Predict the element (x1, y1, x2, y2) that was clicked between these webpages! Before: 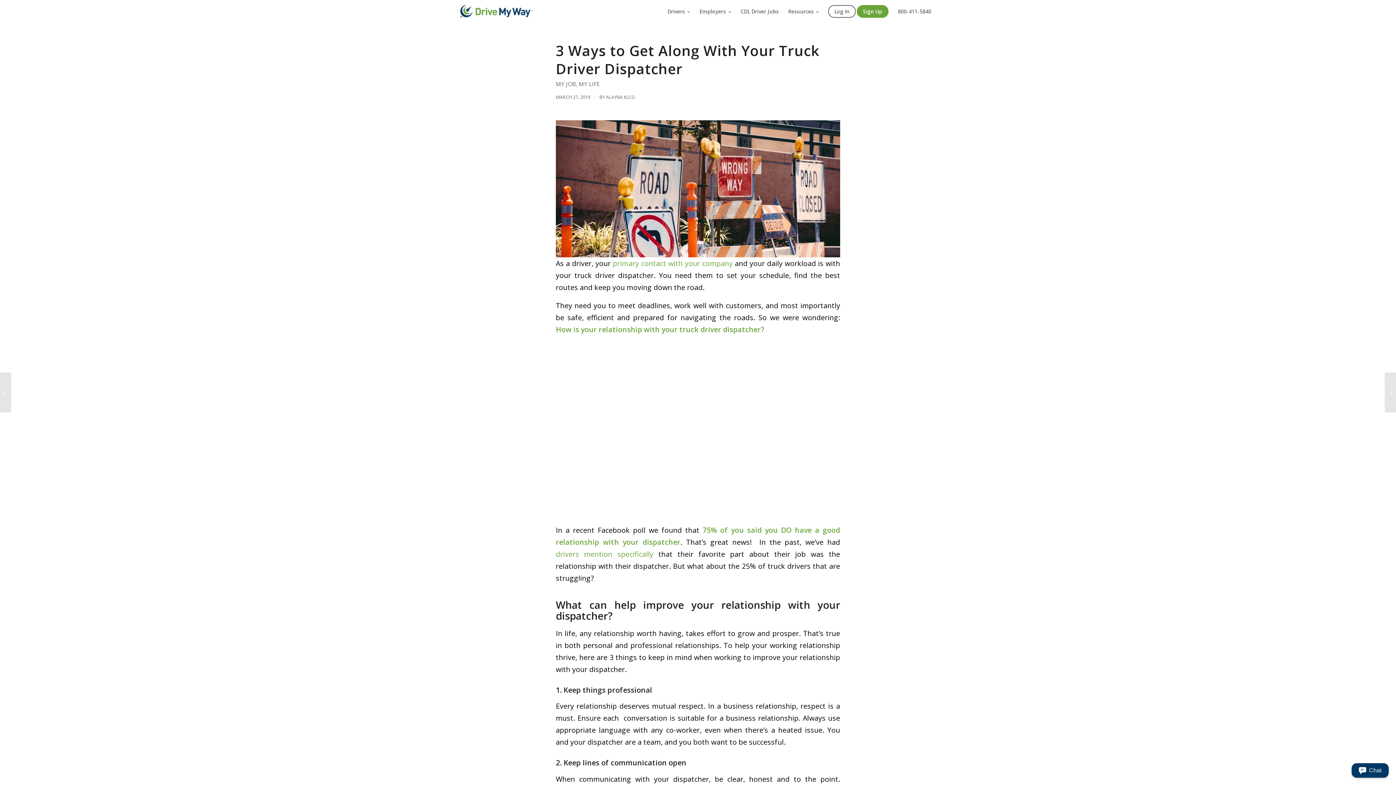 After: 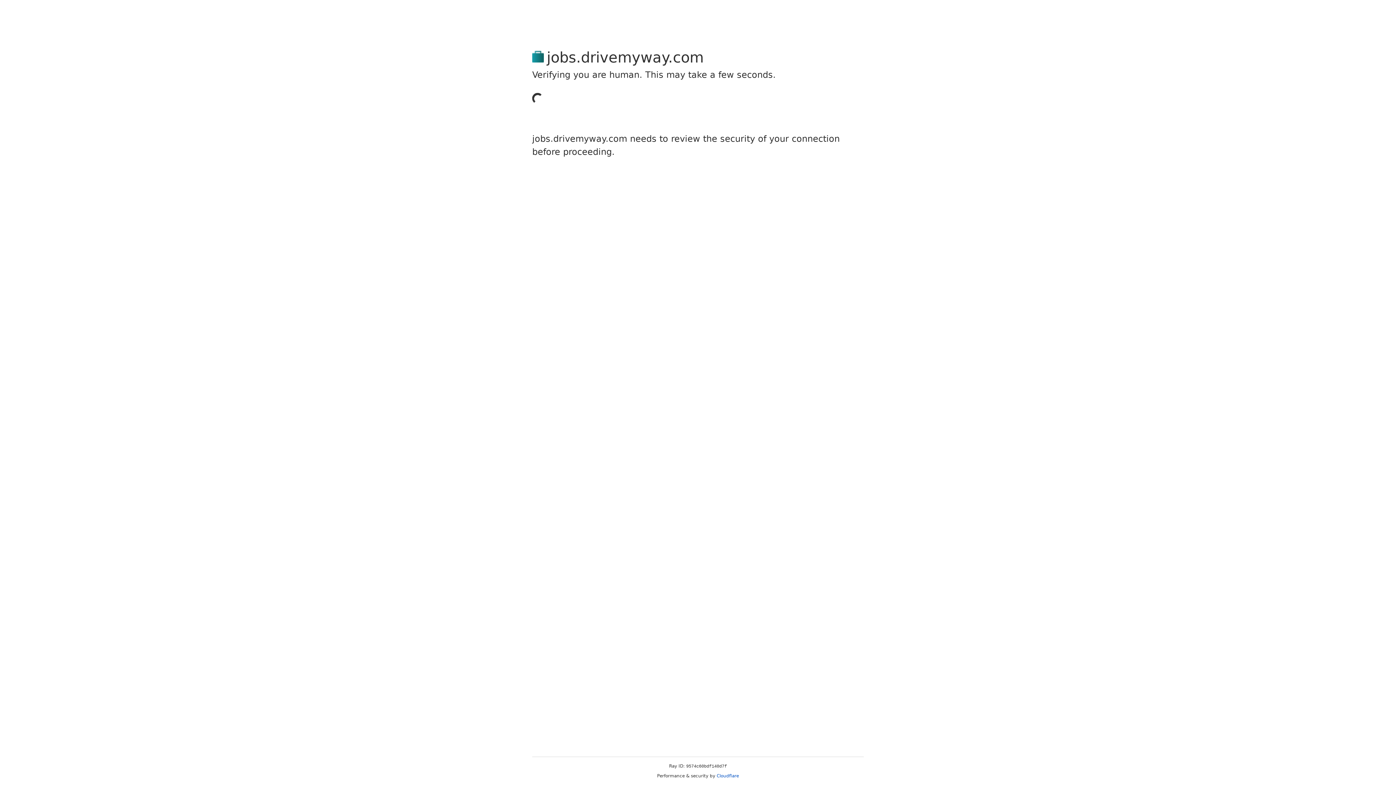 Action: bbox: (736, 0, 783, 23) label: CDL Driver Jobs